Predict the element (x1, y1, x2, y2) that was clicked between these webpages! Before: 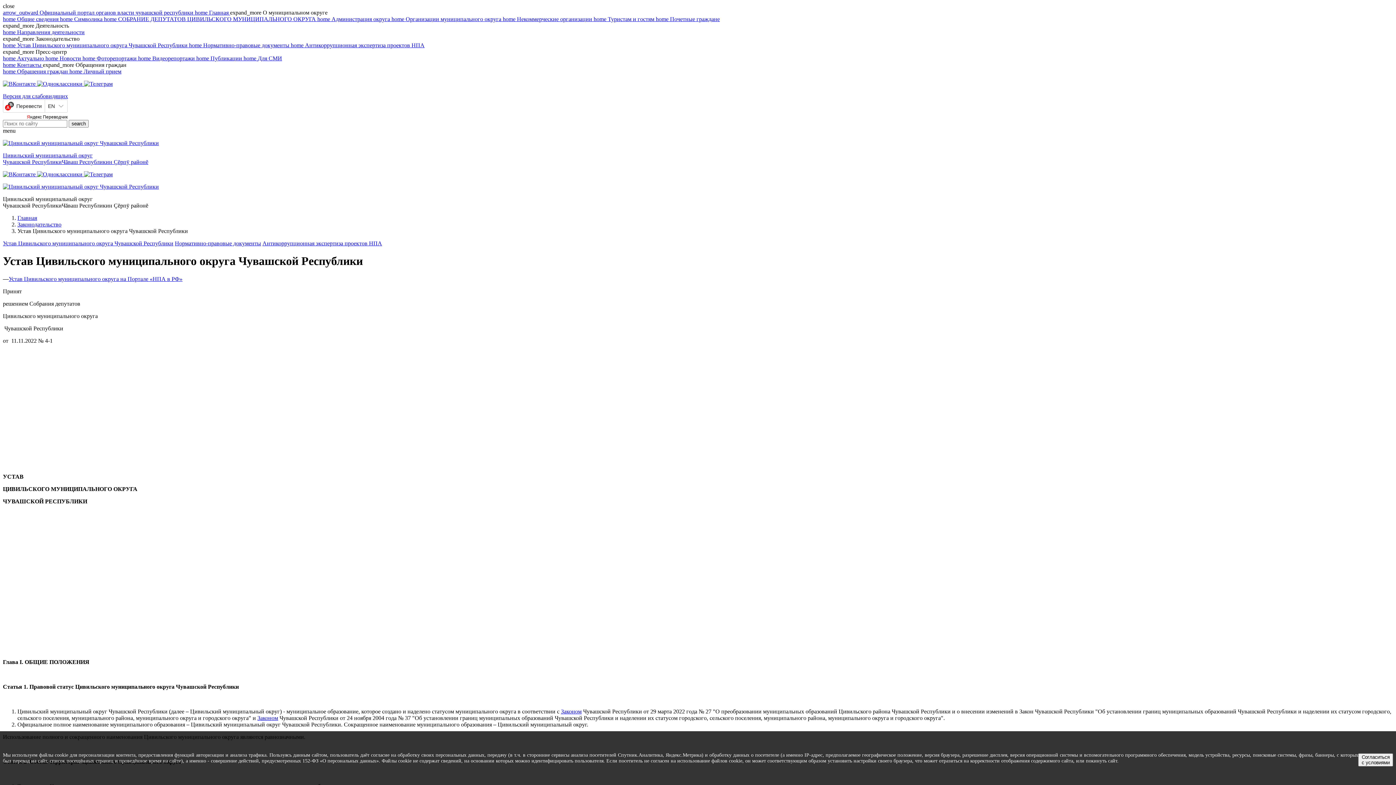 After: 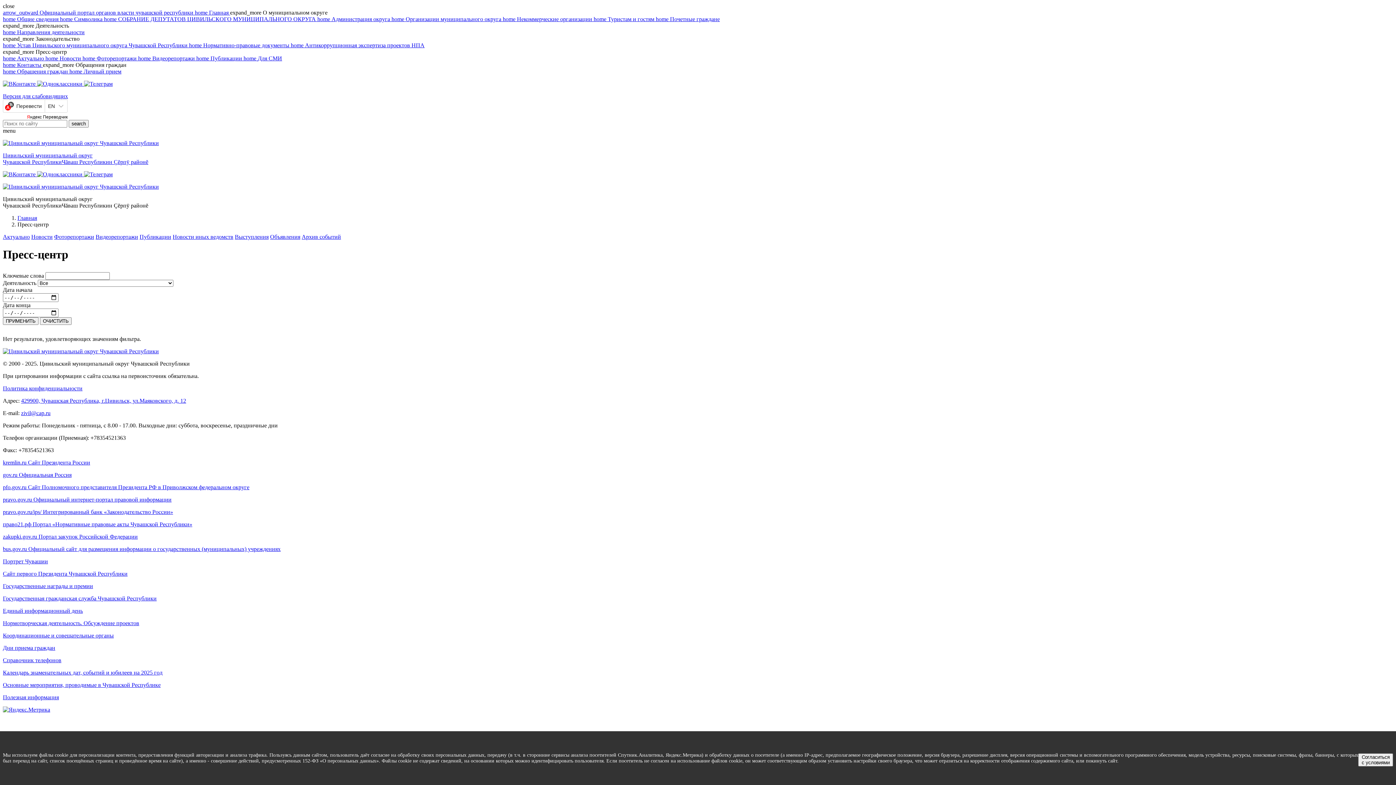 Action: label: home Для СМИ bbox: (243, 55, 282, 61)